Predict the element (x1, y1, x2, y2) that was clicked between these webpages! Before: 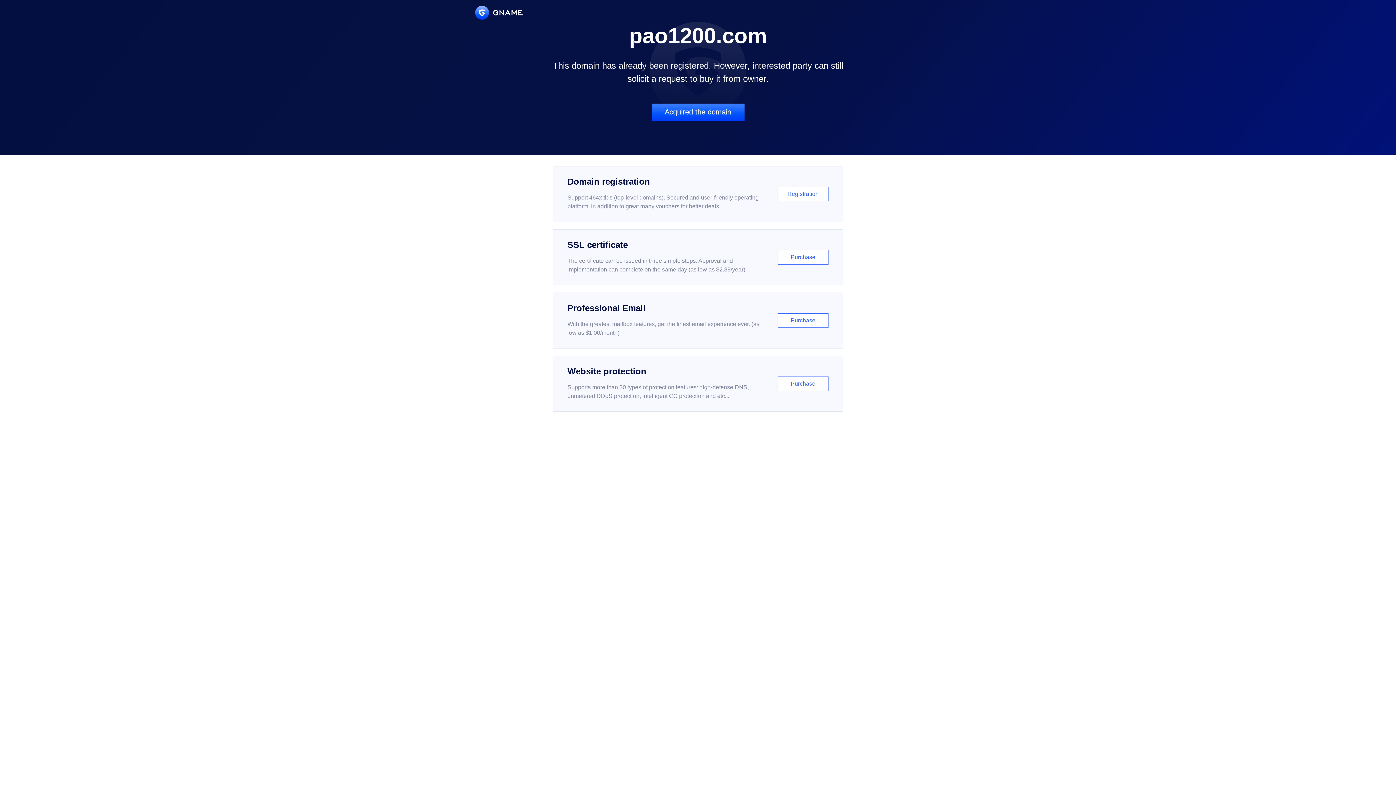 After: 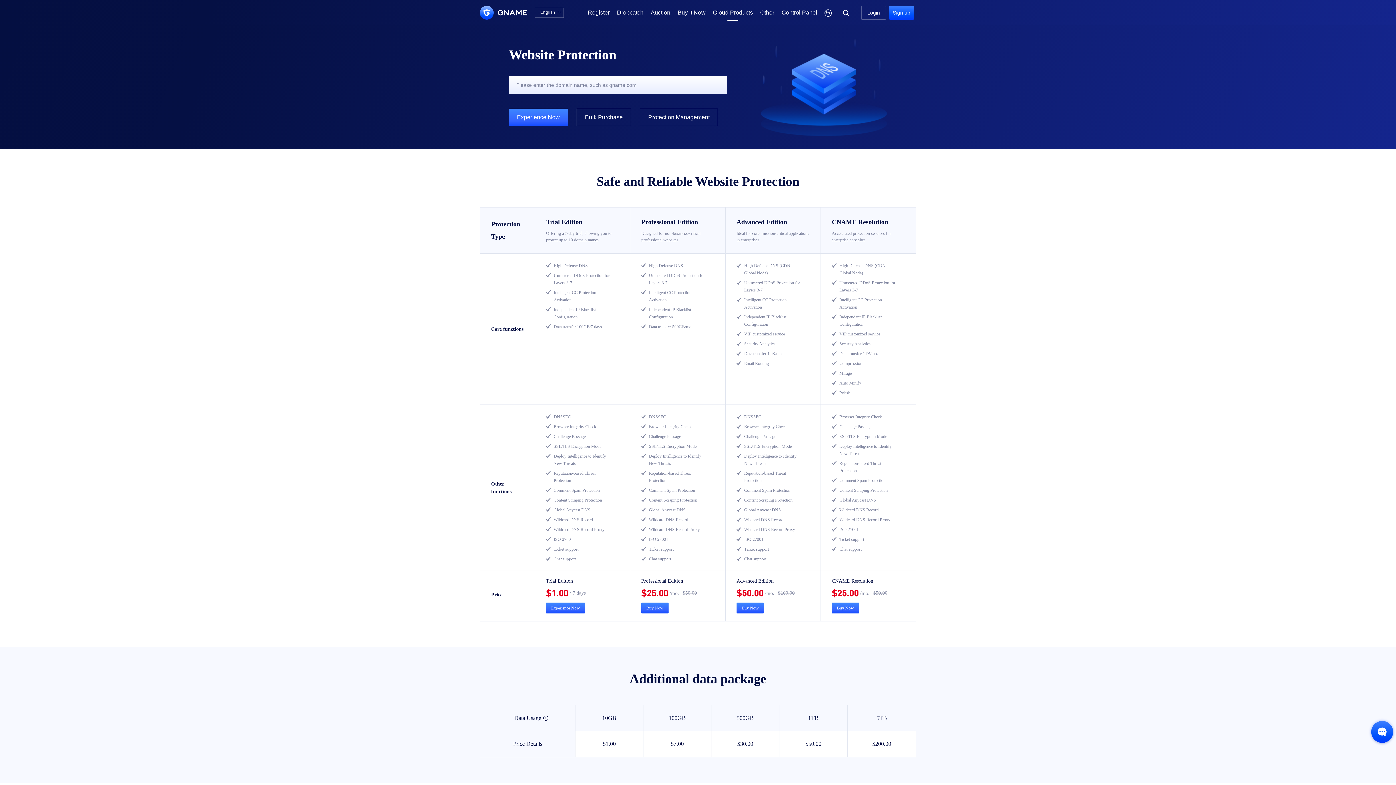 Action: bbox: (552, 356, 843, 412) label: Website protection

Supports more than 30 types of protection features: high-defense DNS, unmetered DDoS protection, intelligent CC protection and etc...

Purchase